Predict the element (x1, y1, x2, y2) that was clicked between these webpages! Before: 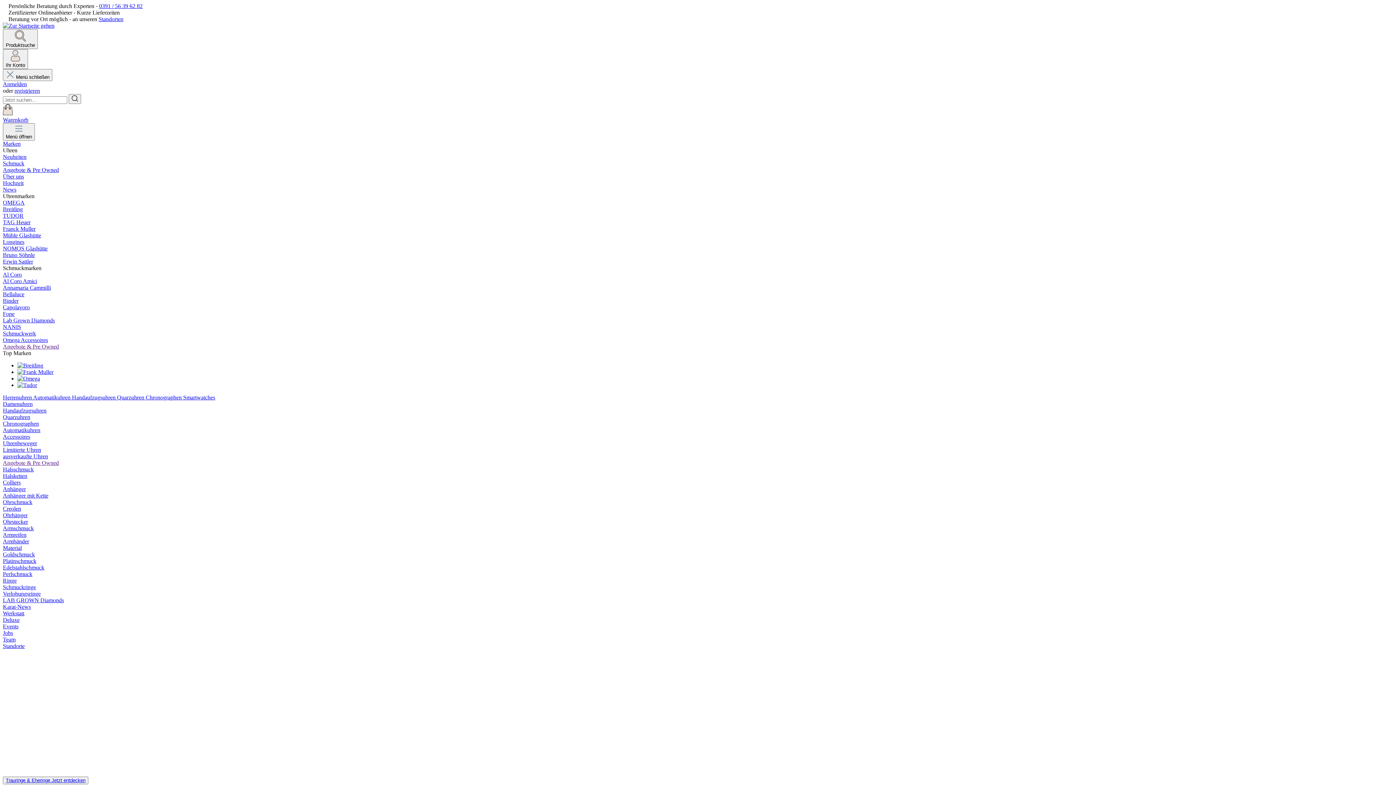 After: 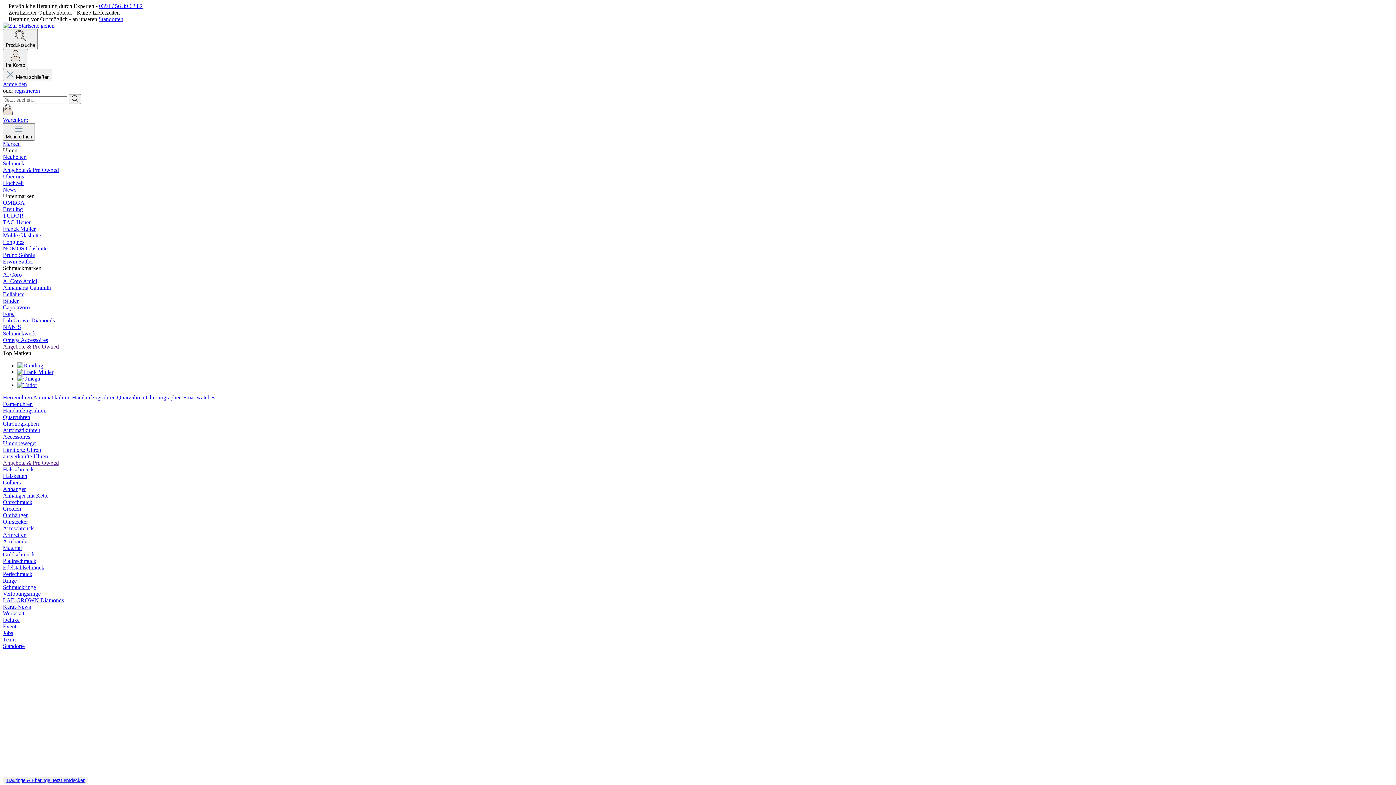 Action: label: OMEGA bbox: (2, 199, 24, 205)